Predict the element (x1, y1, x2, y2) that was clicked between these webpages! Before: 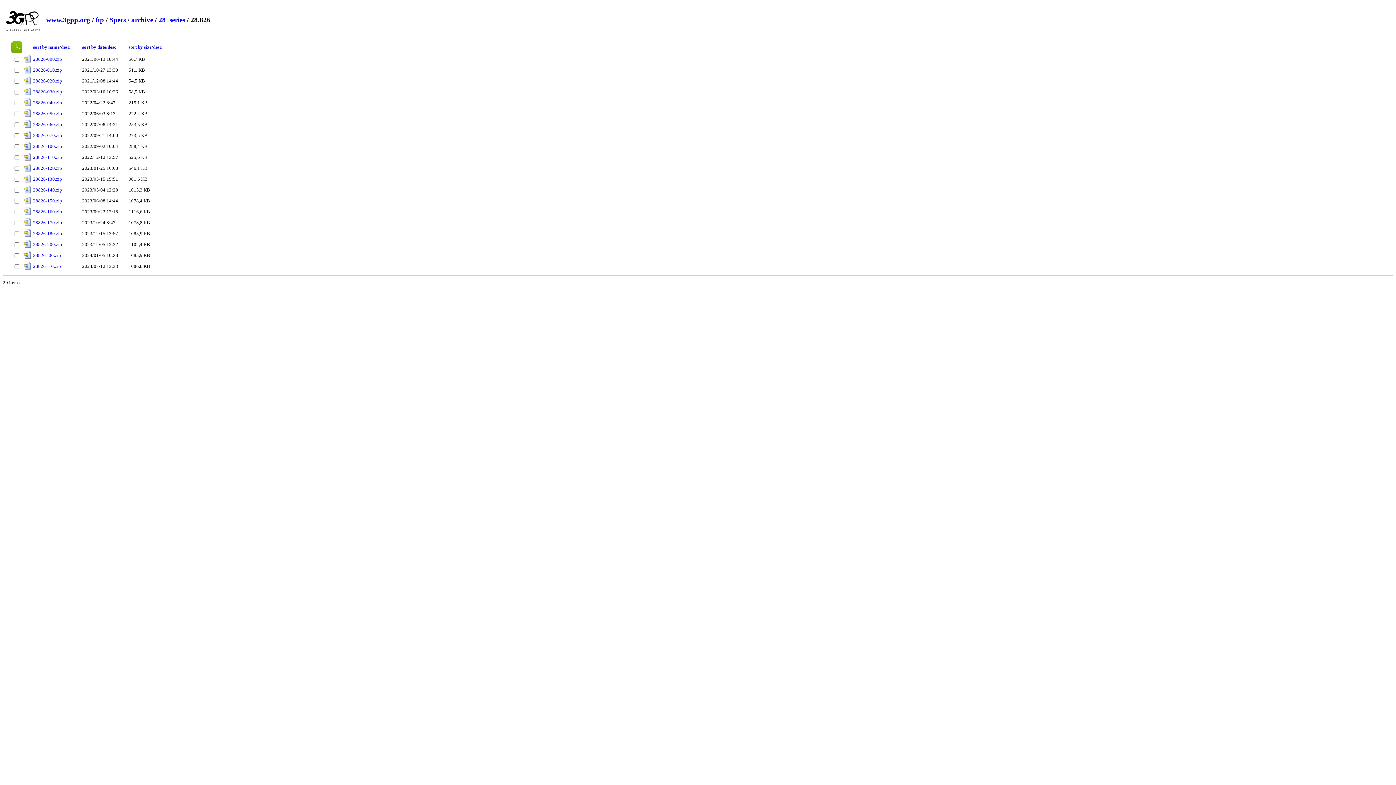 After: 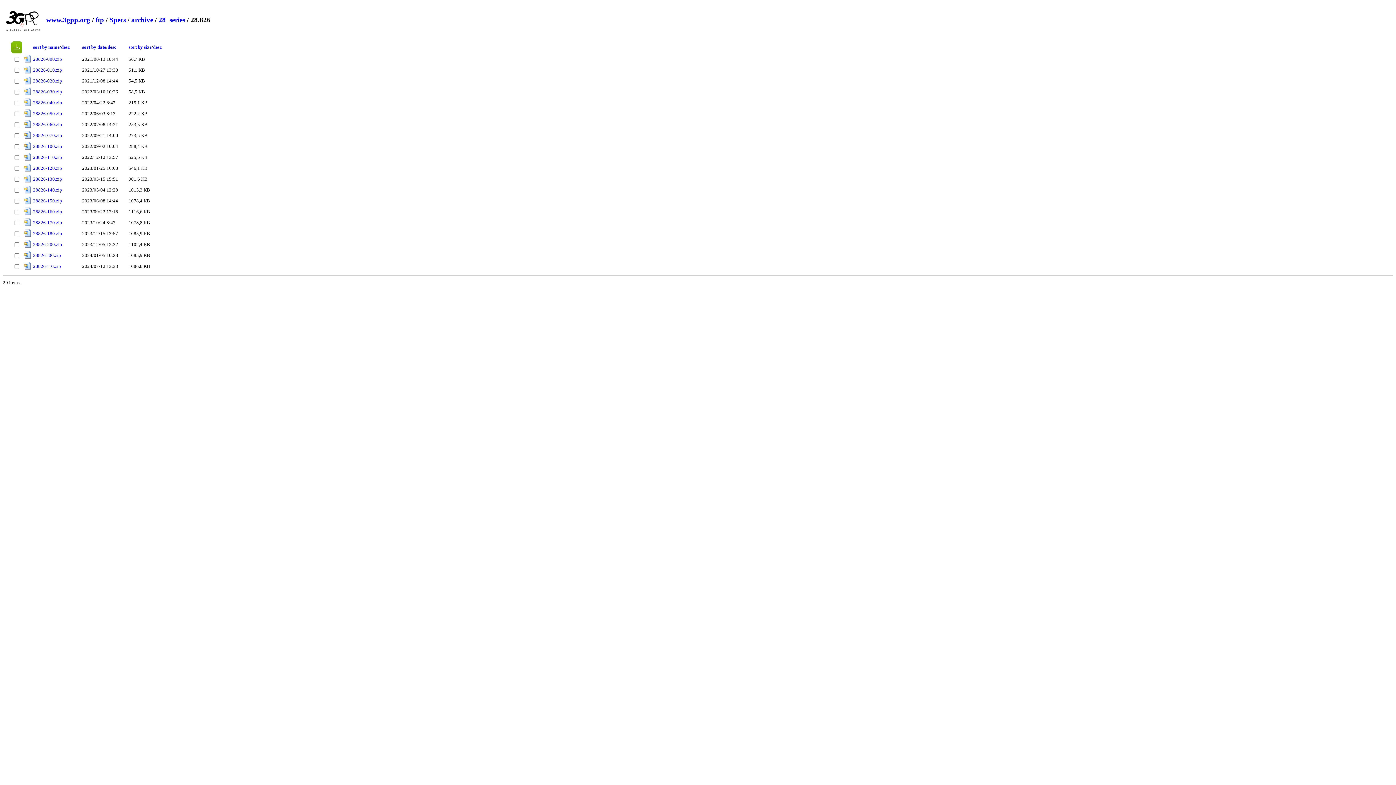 Action: label: 28826-020.zip bbox: (33, 78, 62, 83)